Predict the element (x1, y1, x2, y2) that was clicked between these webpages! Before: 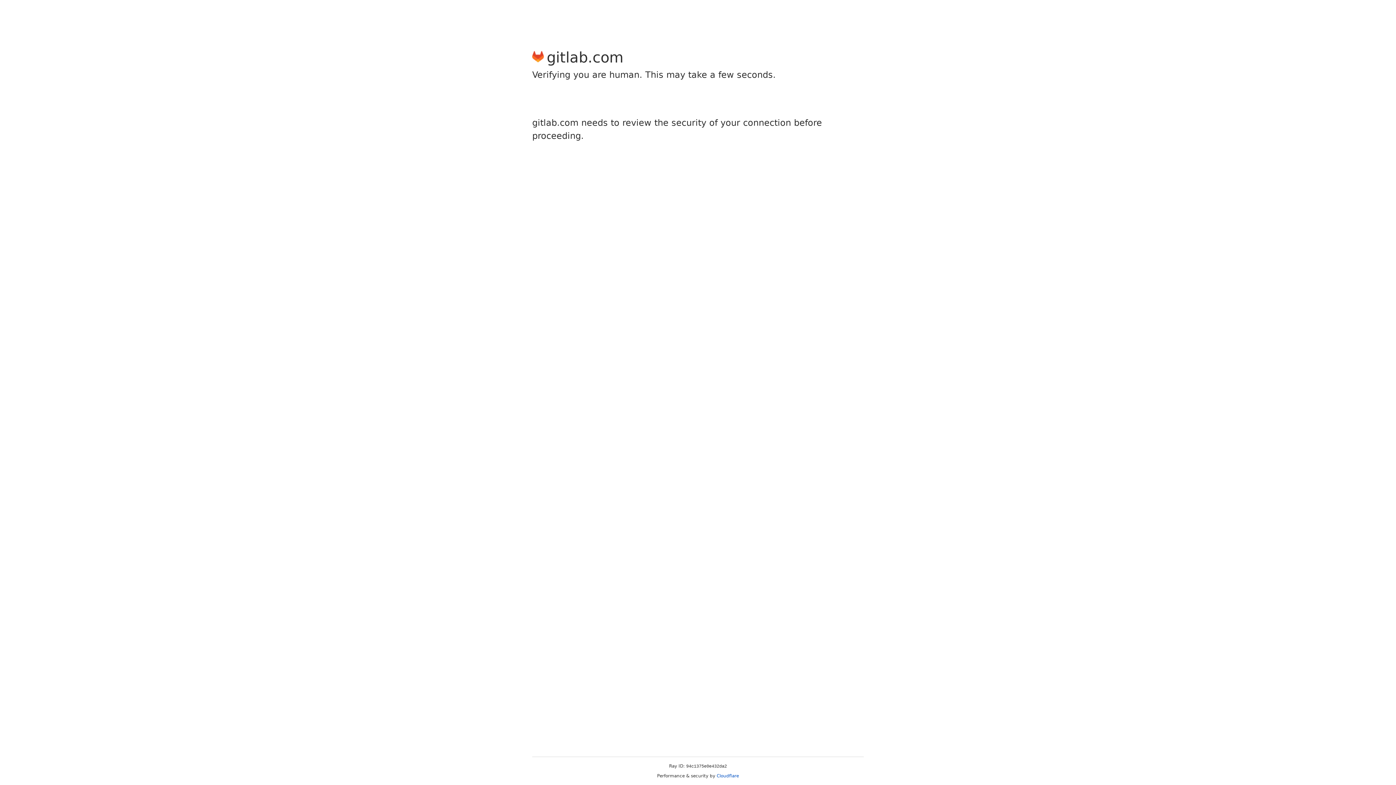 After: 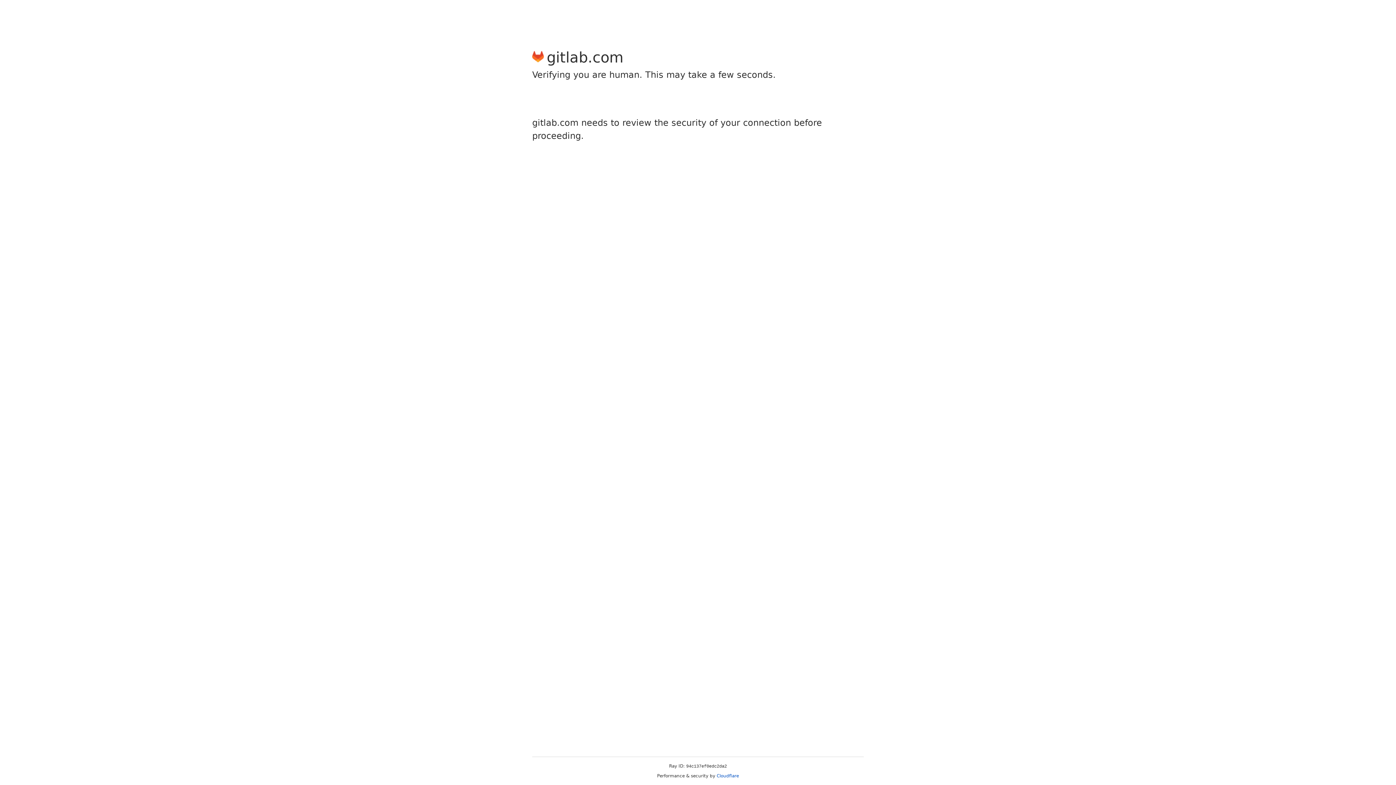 Action: bbox: (716, 773, 739, 778) label: Cloudflare